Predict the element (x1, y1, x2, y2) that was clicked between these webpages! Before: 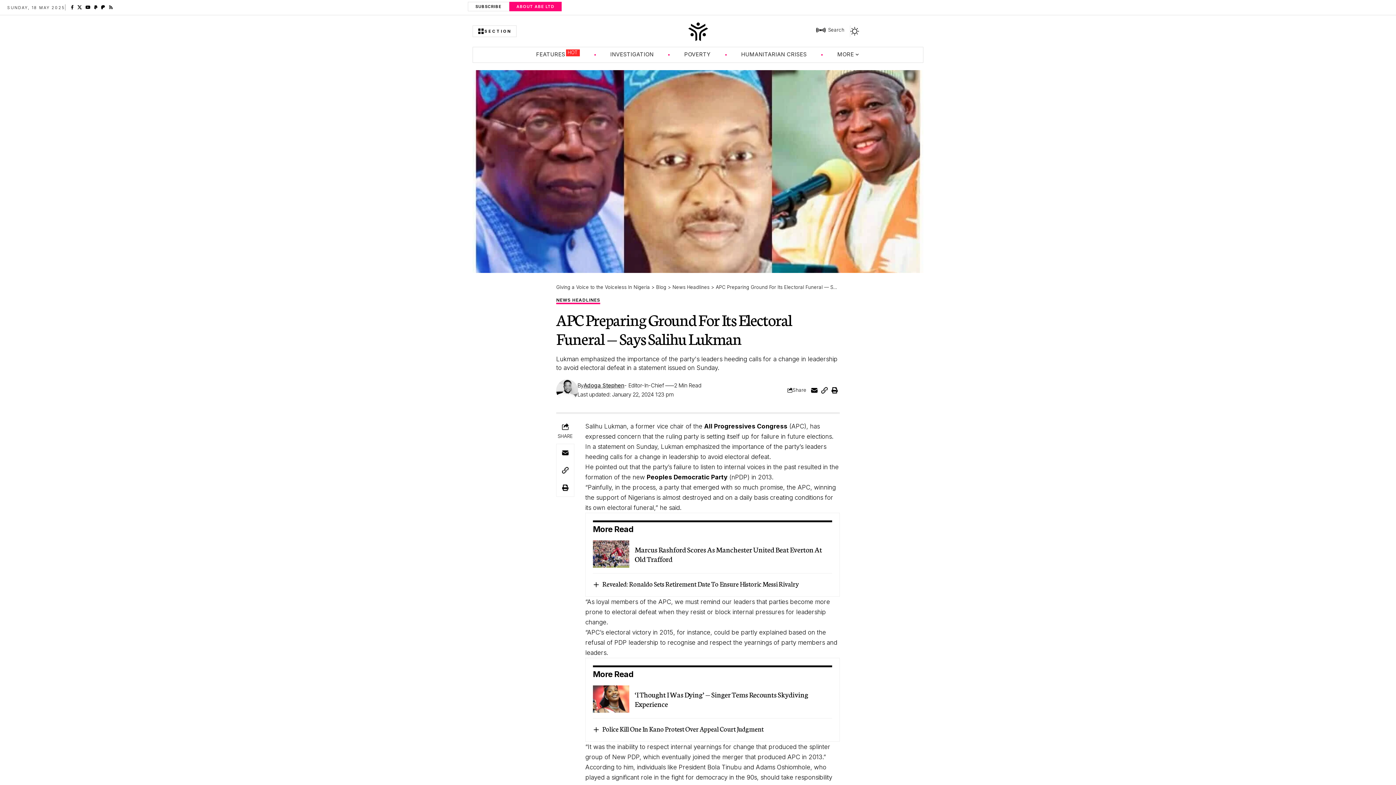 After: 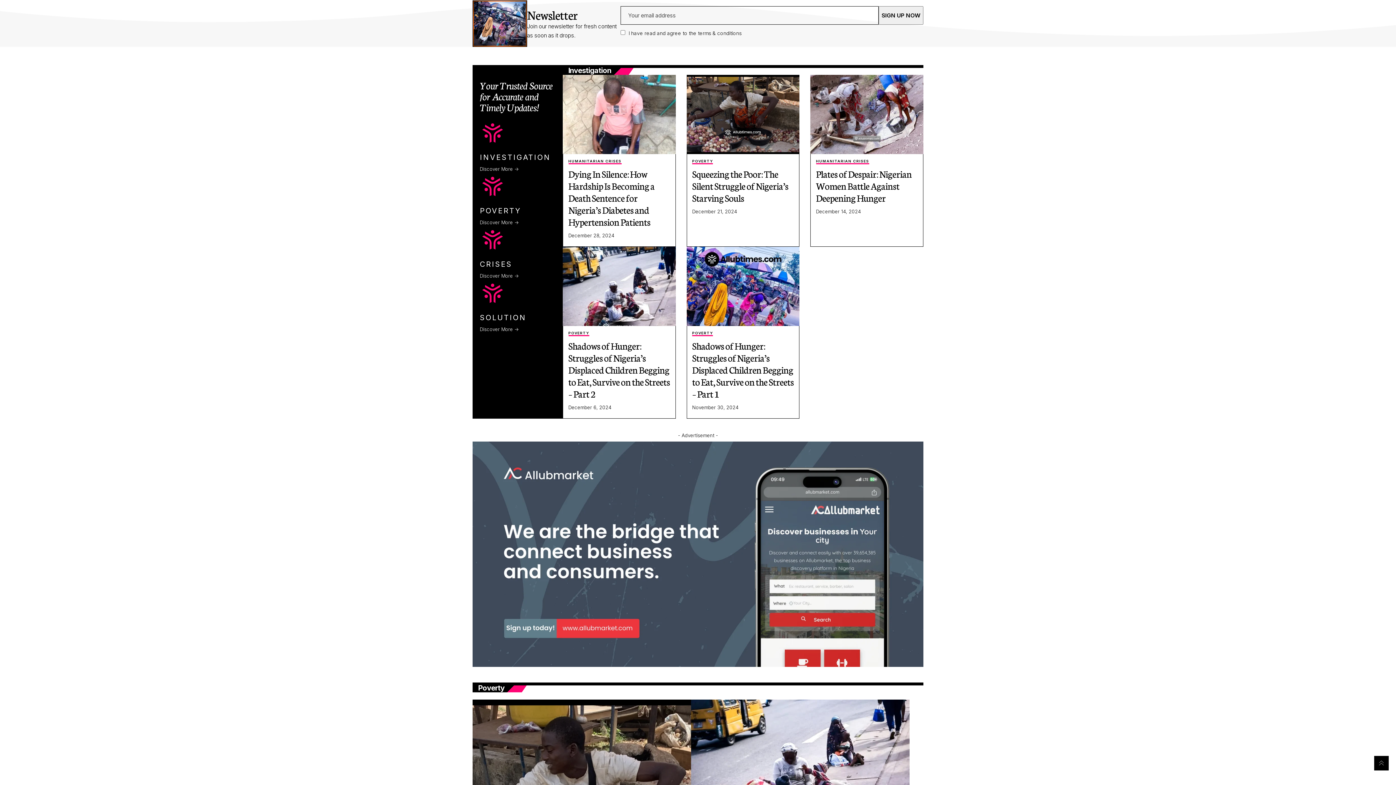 Action: bbox: (467, 1, 509, 11) label: SUBSCRIBE